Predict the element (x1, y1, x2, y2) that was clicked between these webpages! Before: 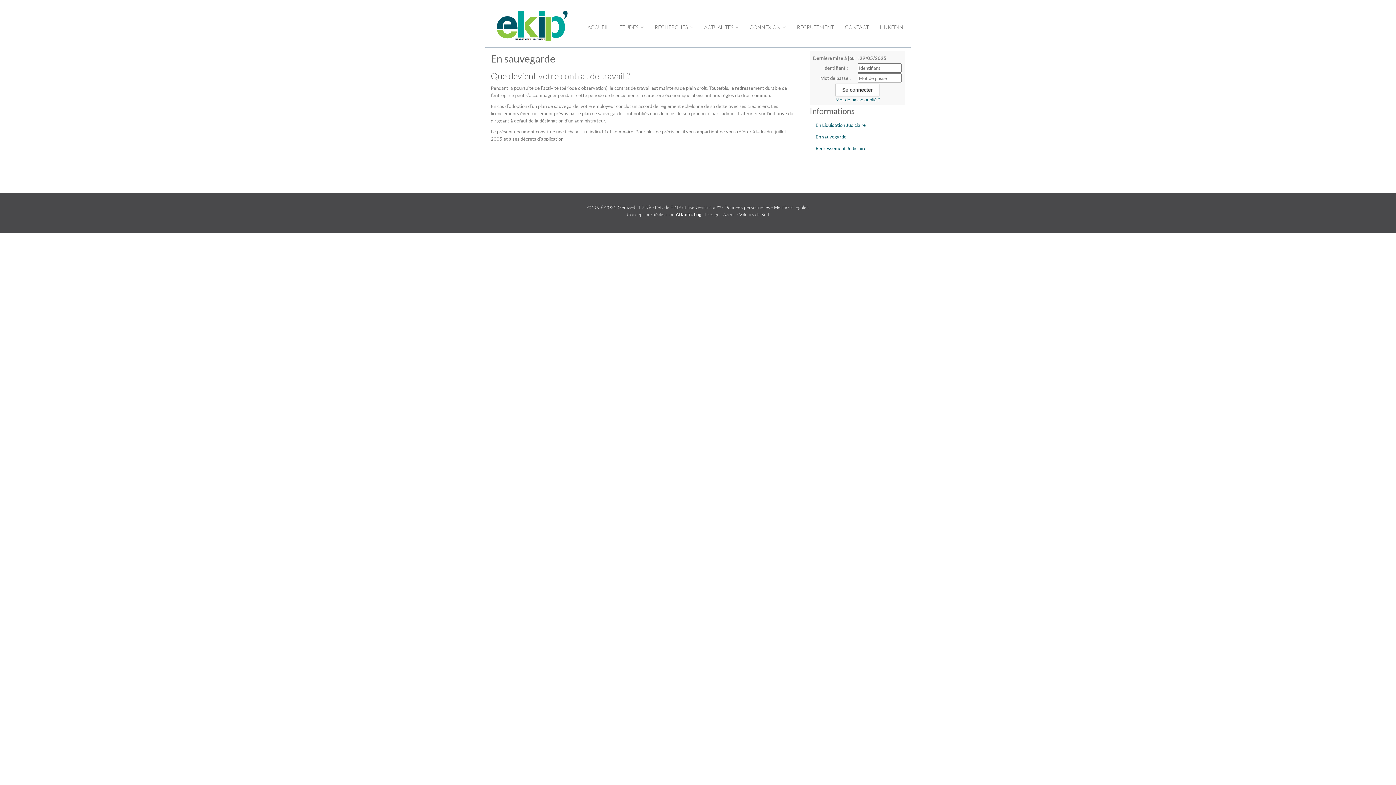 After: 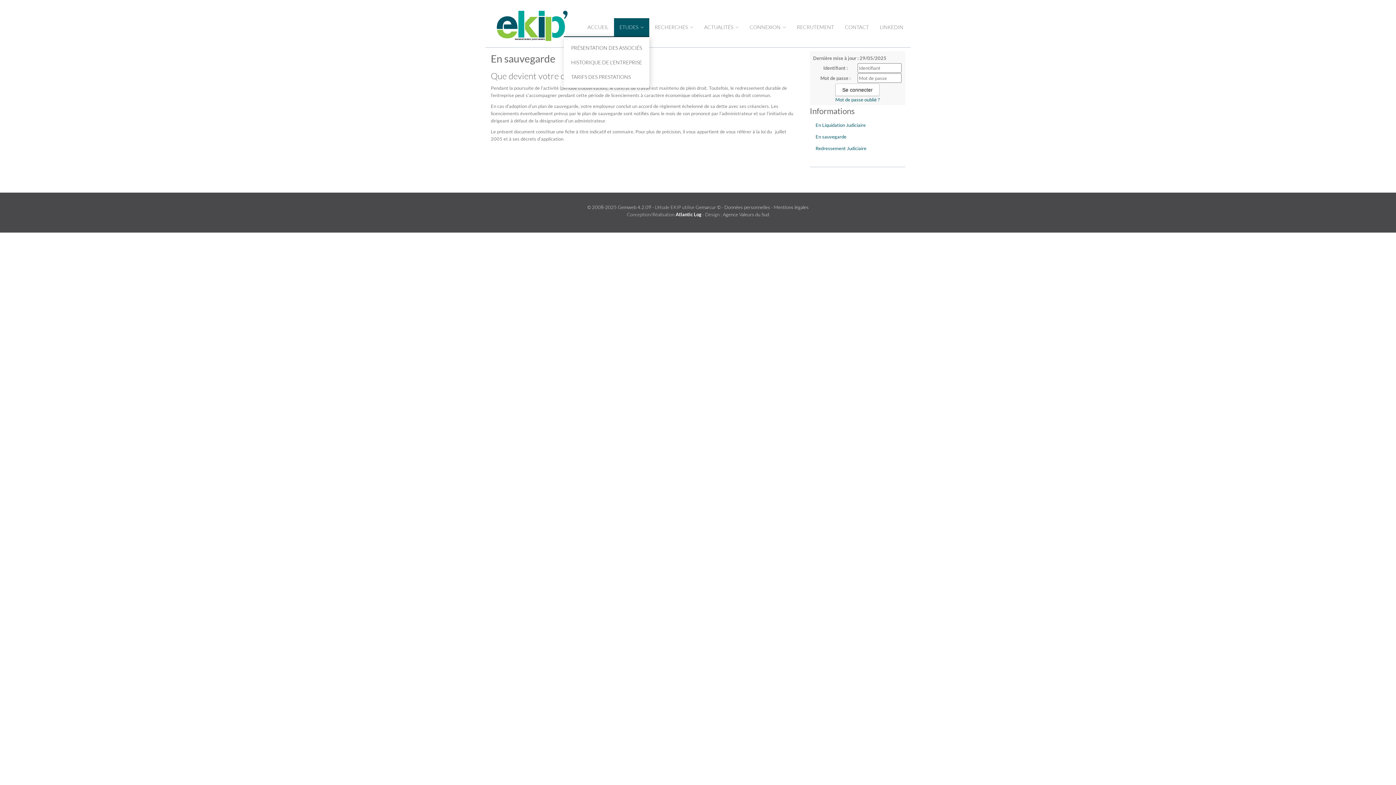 Action: bbox: (614, 18, 649, 36) label: ETUDES 